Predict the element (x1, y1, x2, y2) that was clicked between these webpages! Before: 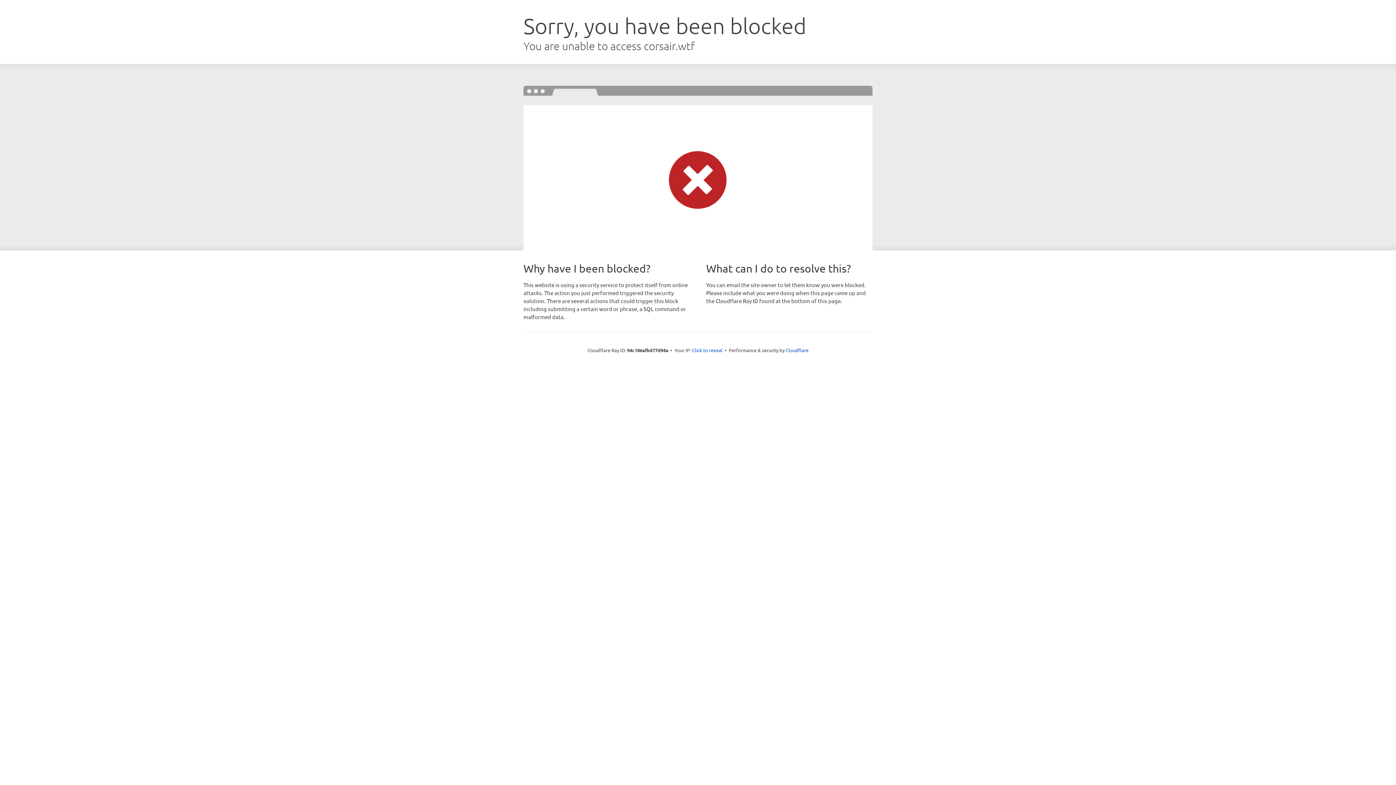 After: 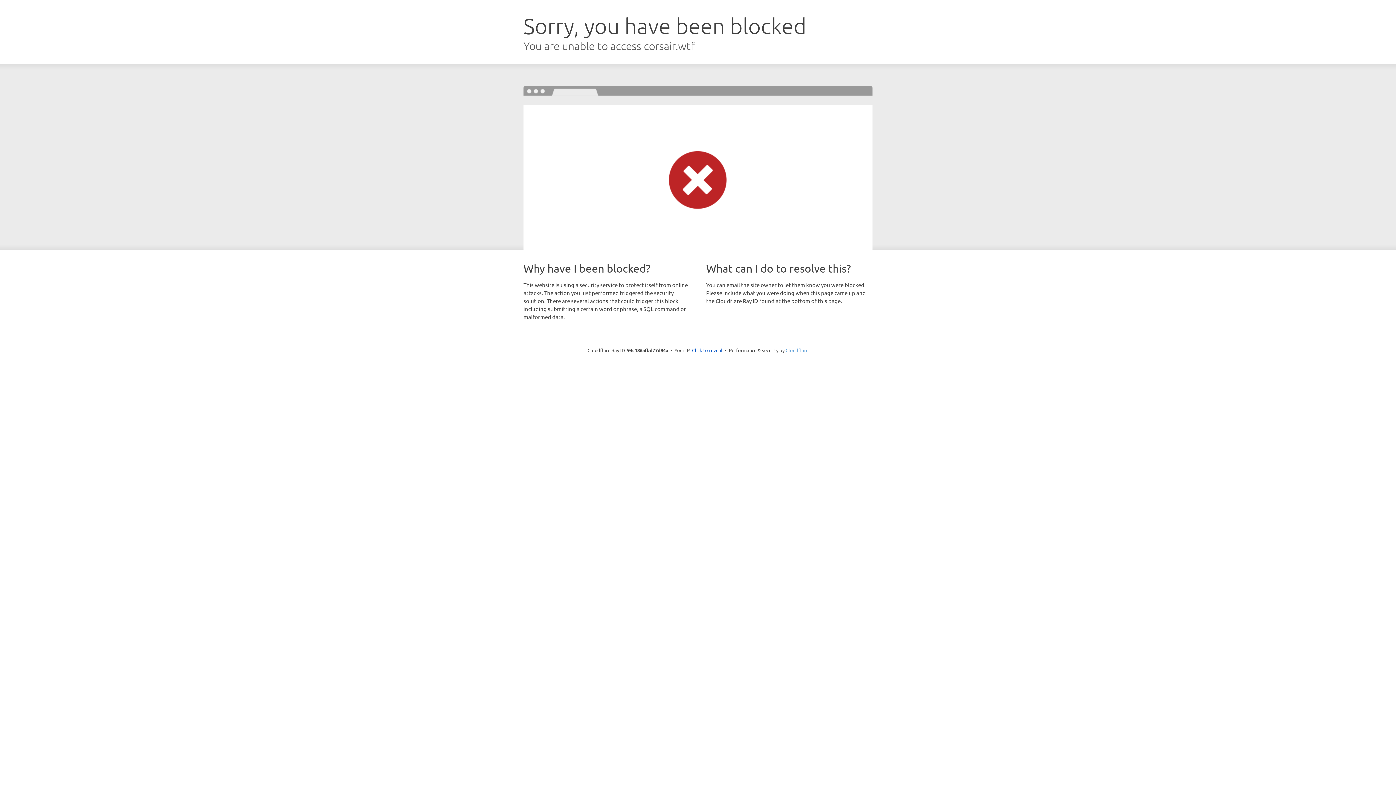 Action: bbox: (785, 347, 808, 353) label: Cloudflare